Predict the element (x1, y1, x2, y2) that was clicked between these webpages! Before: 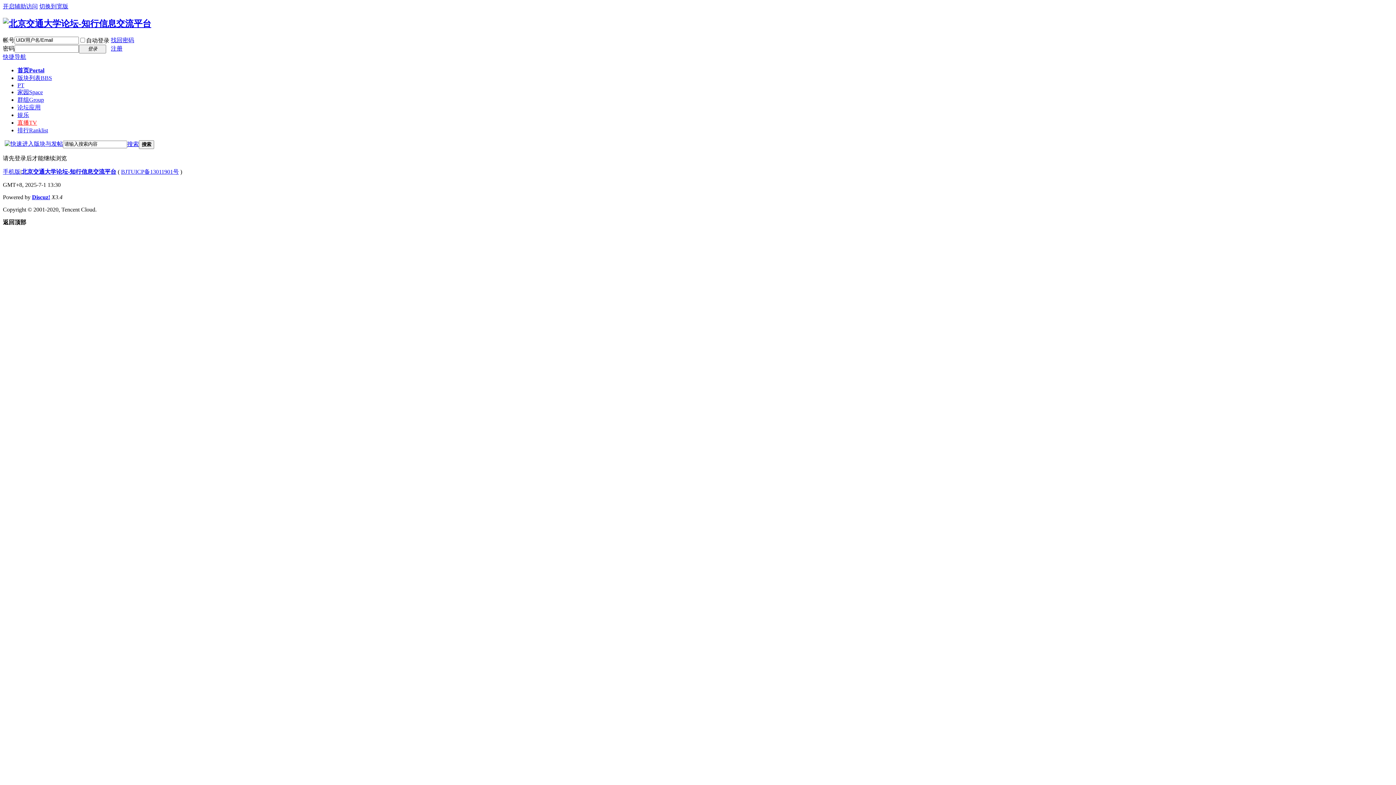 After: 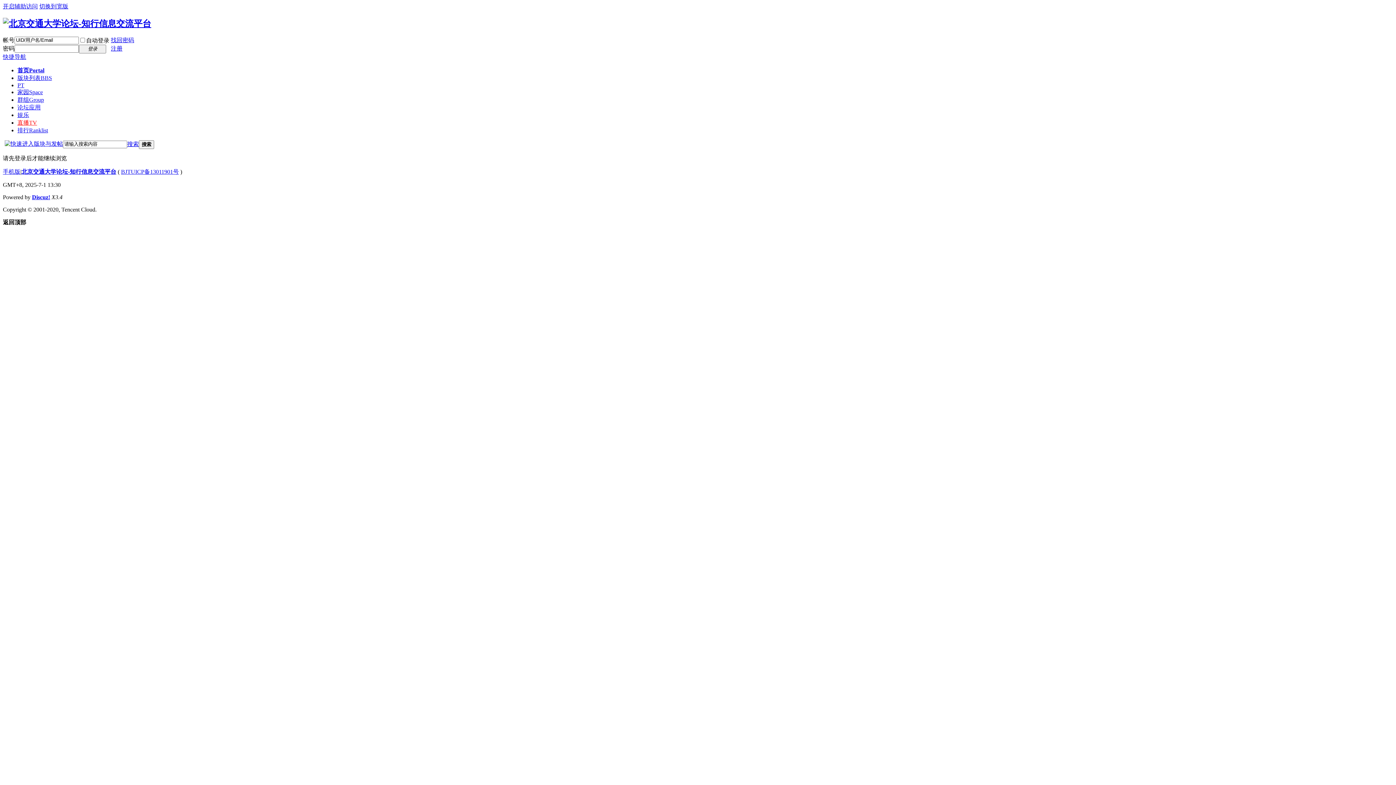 Action: bbox: (110, 37, 134, 43) label: 找回密码